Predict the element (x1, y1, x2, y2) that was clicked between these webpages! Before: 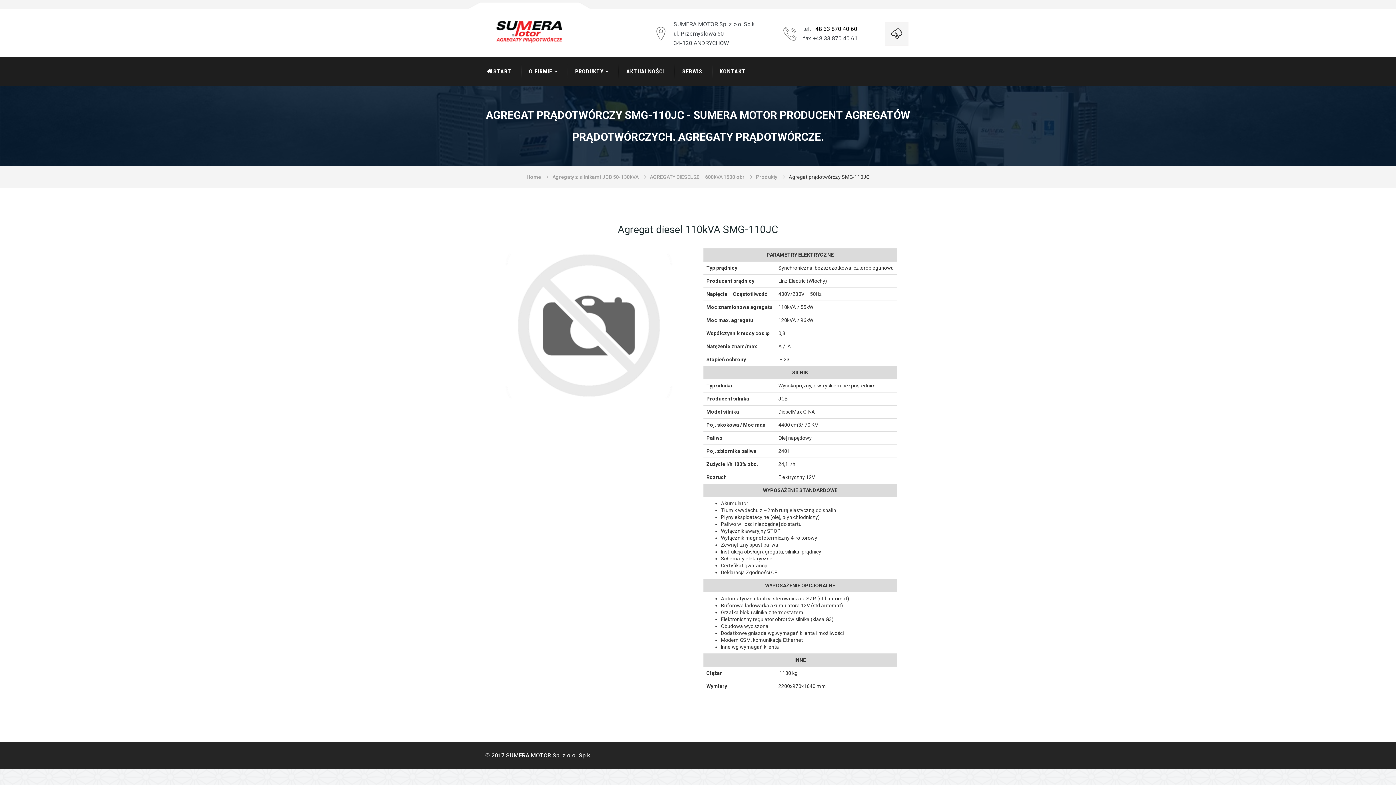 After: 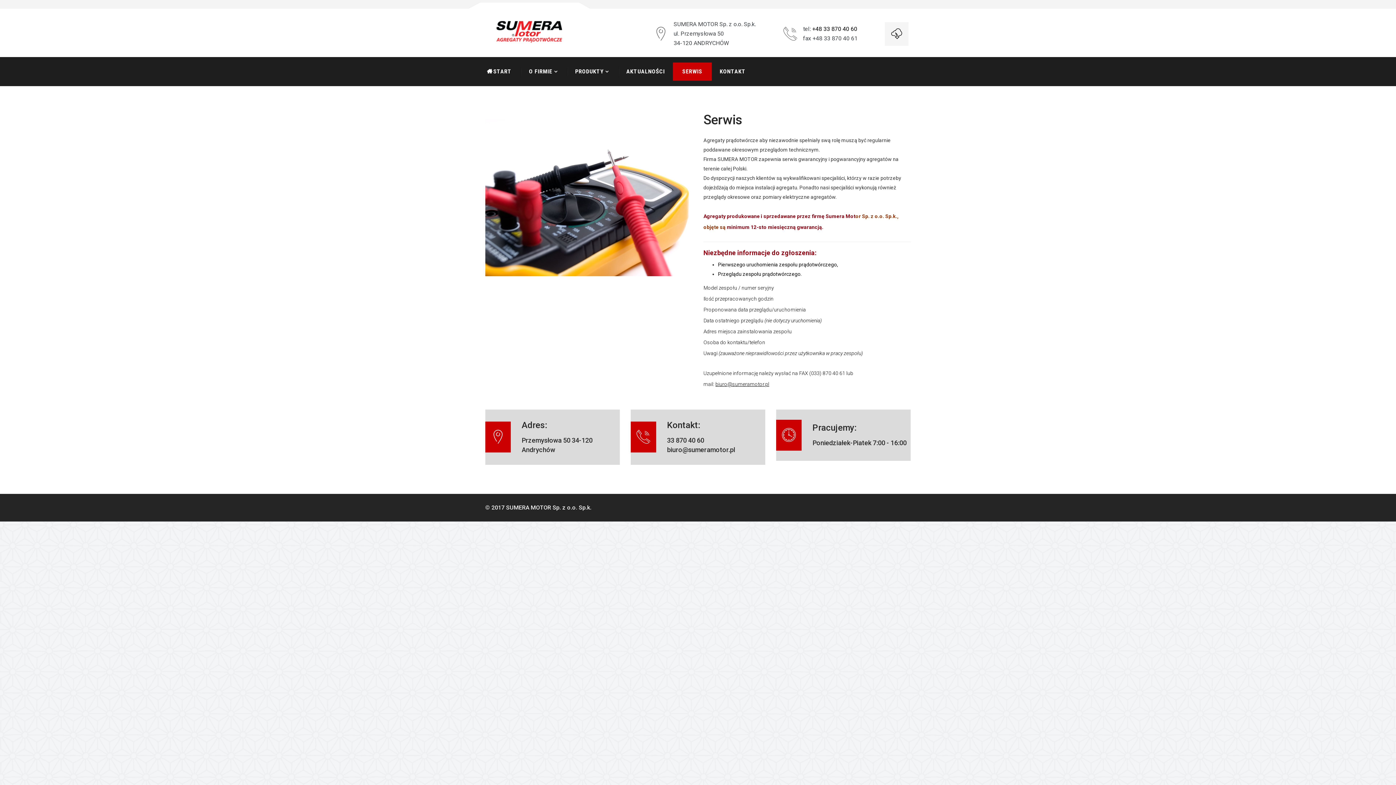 Action: bbox: (673, 62, 711, 80) label: SERWIS